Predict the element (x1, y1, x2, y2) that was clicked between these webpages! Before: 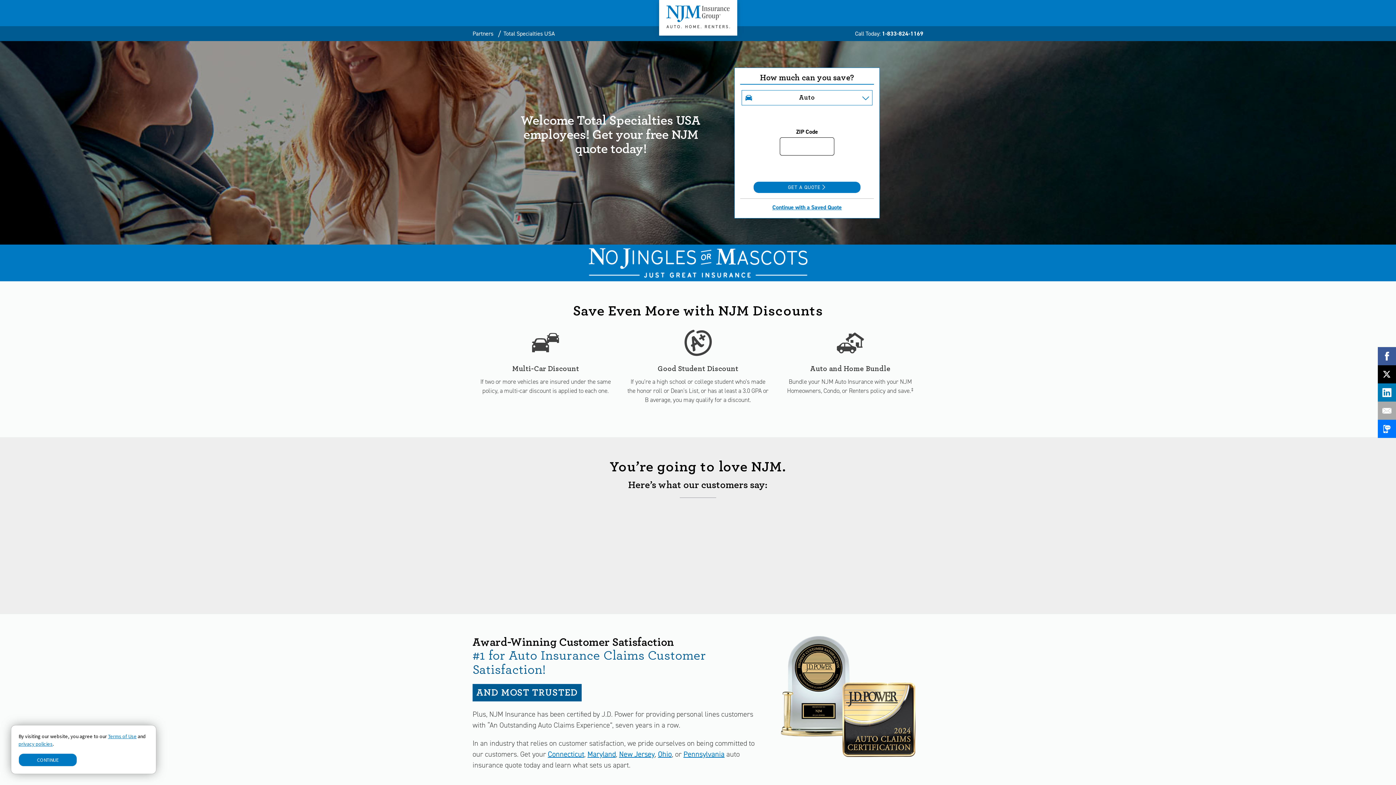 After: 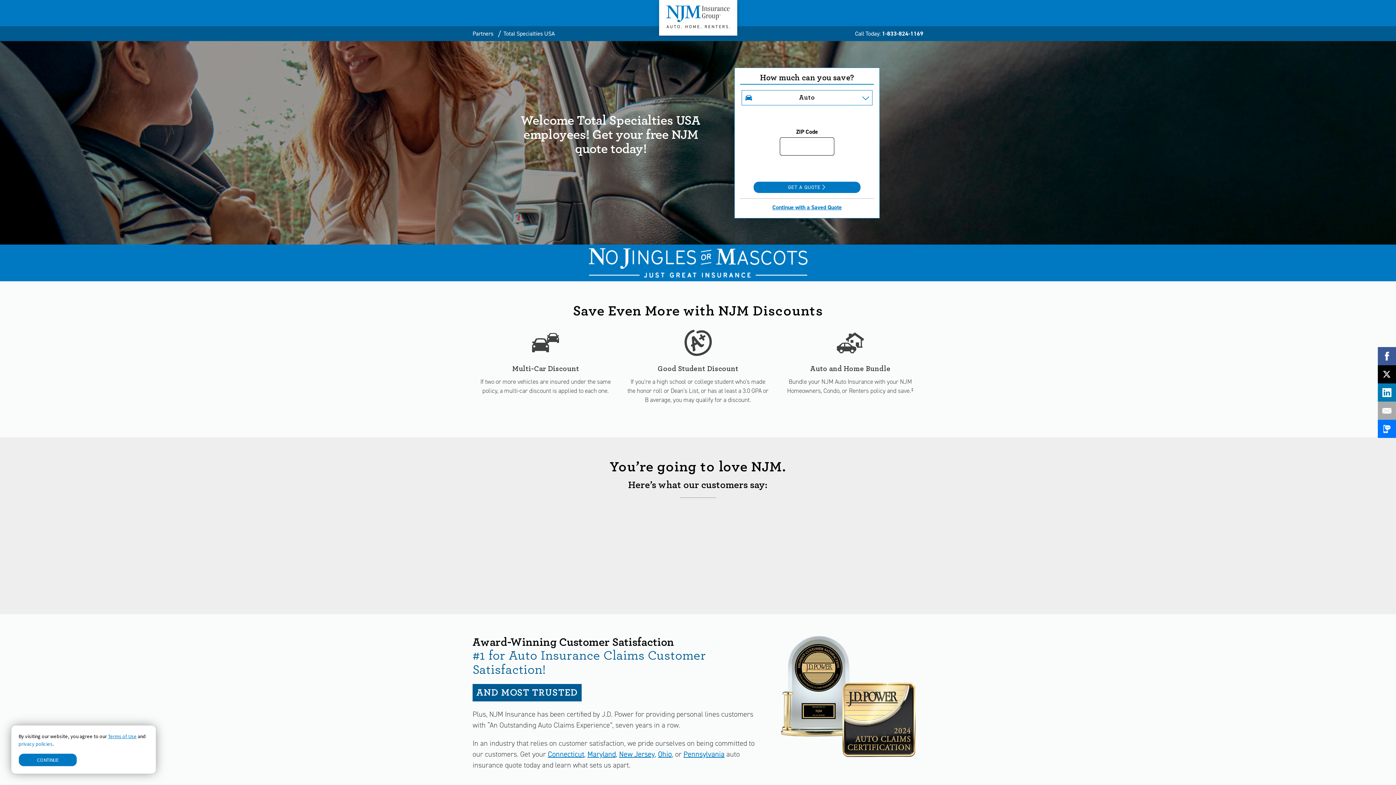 Action: bbox: (18, 741, 52, 747) label: privacy policies